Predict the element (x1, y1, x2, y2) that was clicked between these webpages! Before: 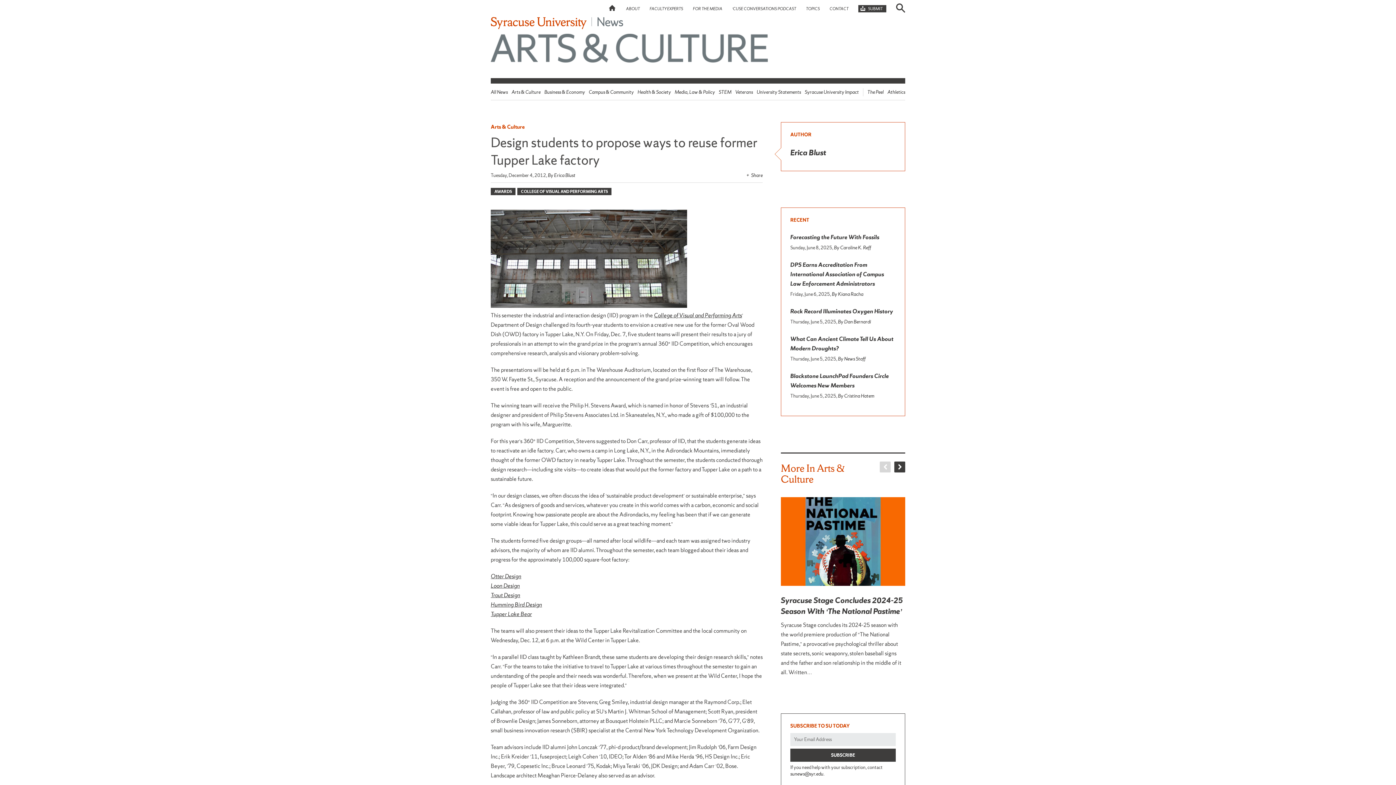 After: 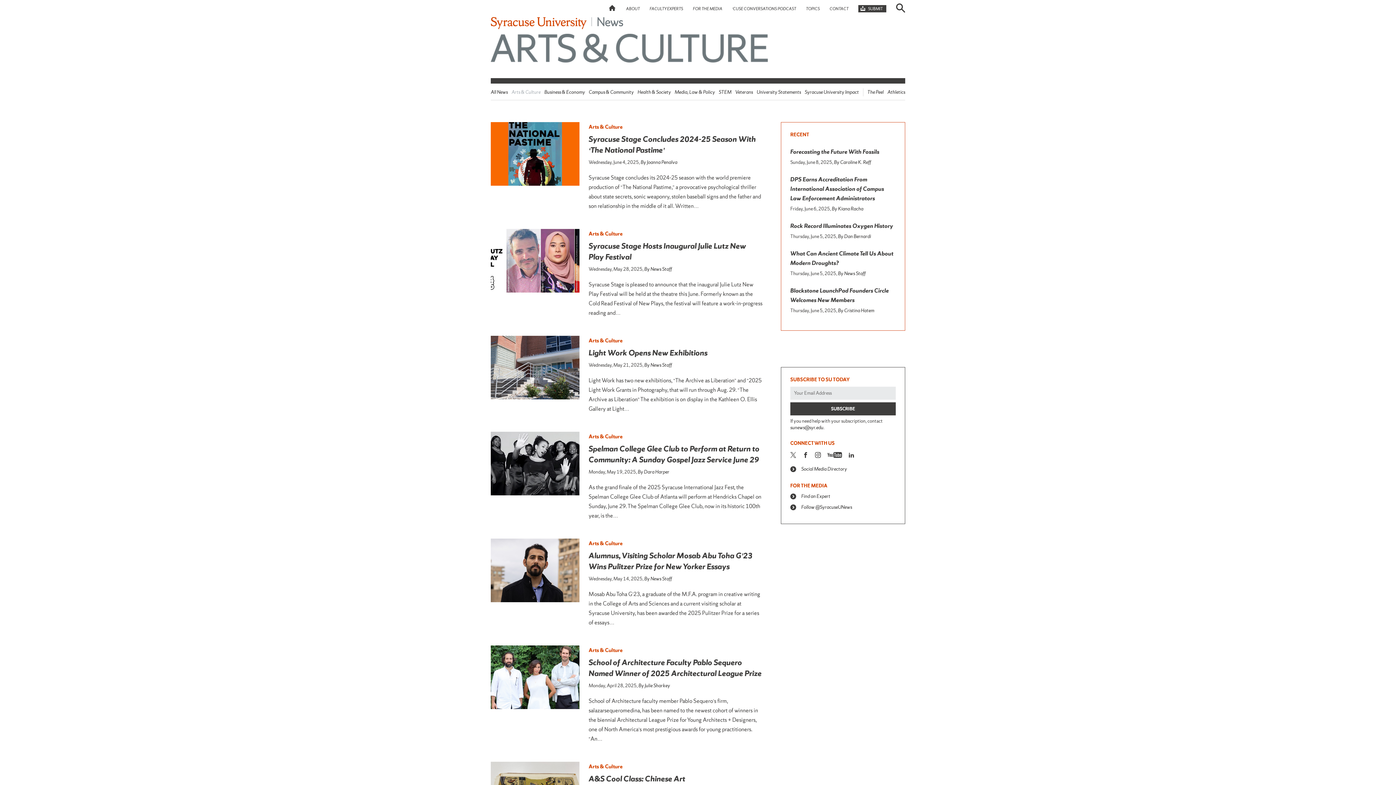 Action: label: Arts & Culture bbox: (511, 89, 540, 95)